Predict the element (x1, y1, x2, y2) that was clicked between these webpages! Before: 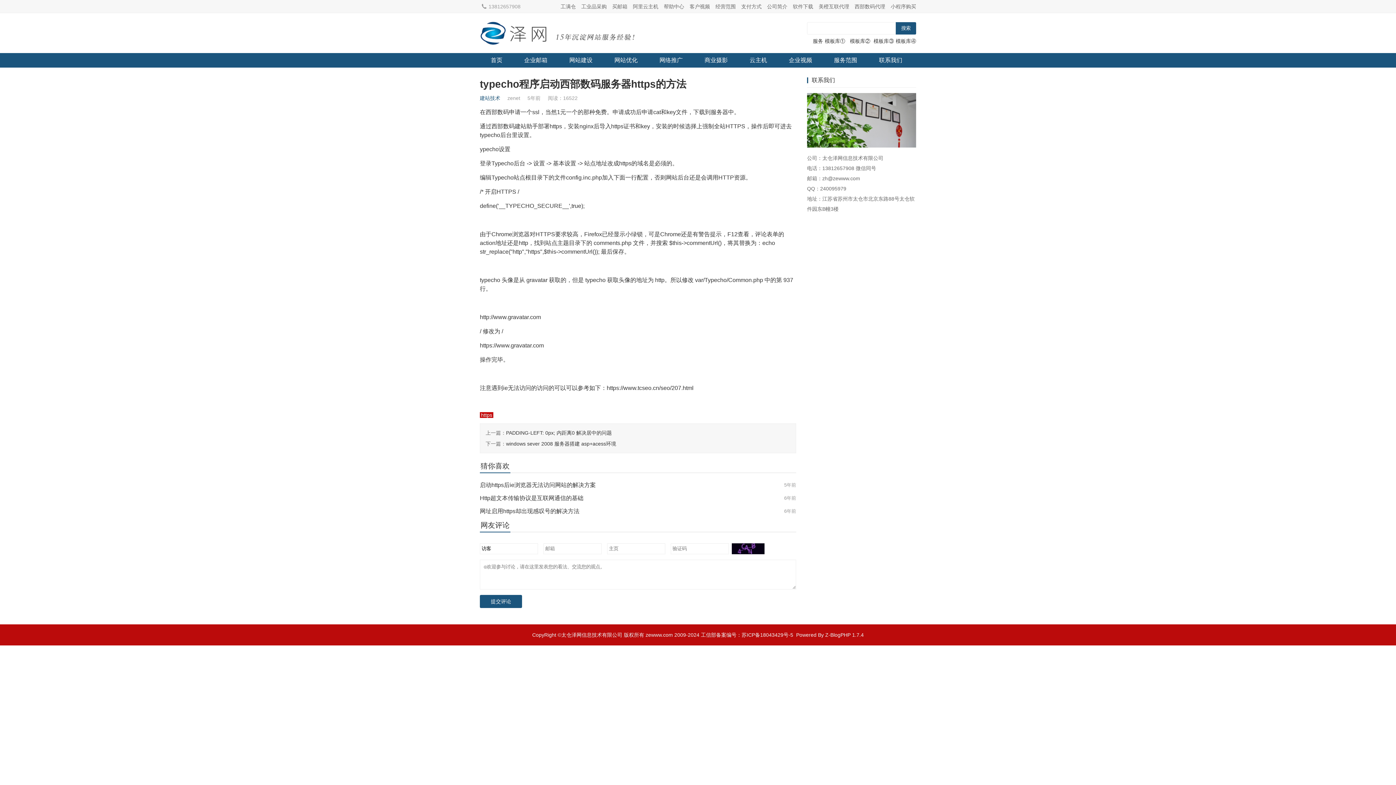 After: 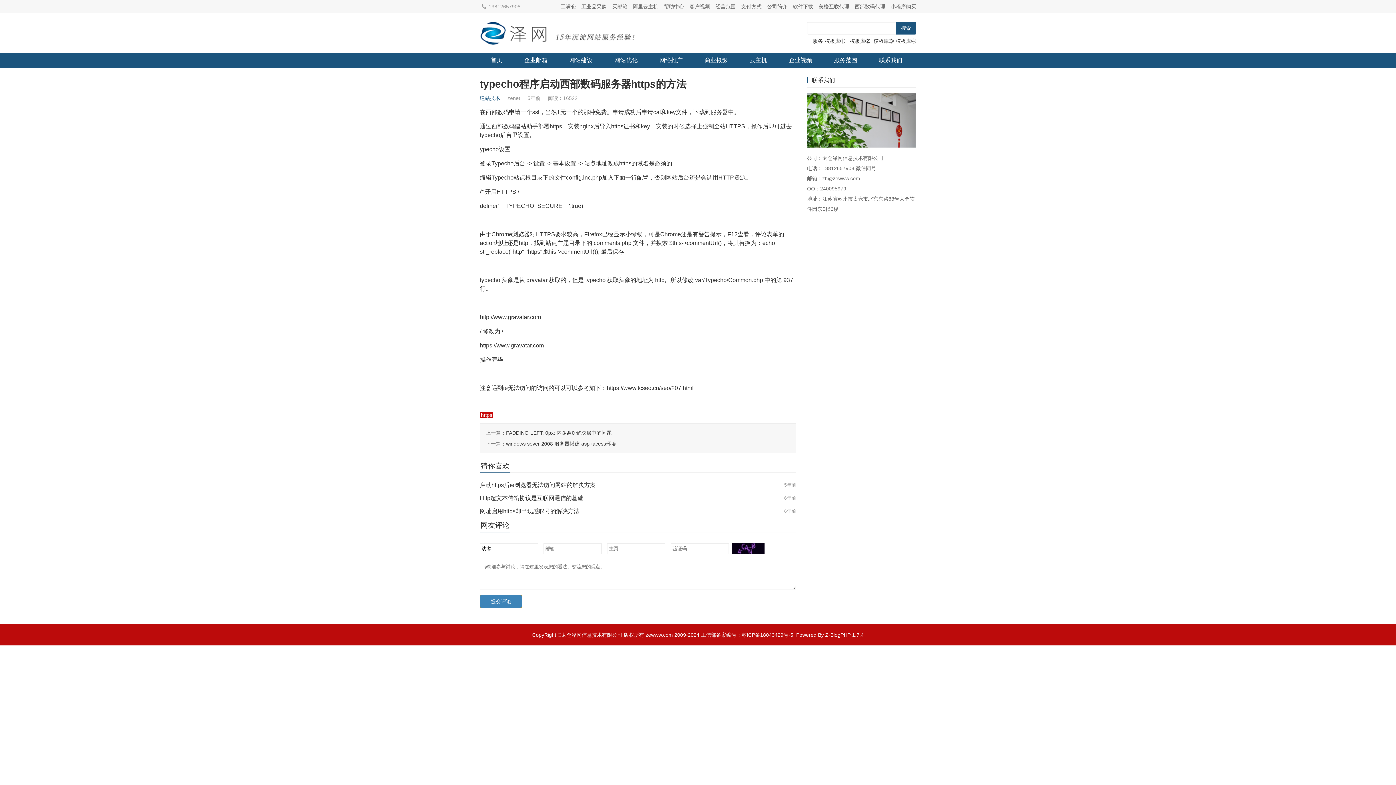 Action: label: 提交评论 bbox: (480, 595, 522, 608)